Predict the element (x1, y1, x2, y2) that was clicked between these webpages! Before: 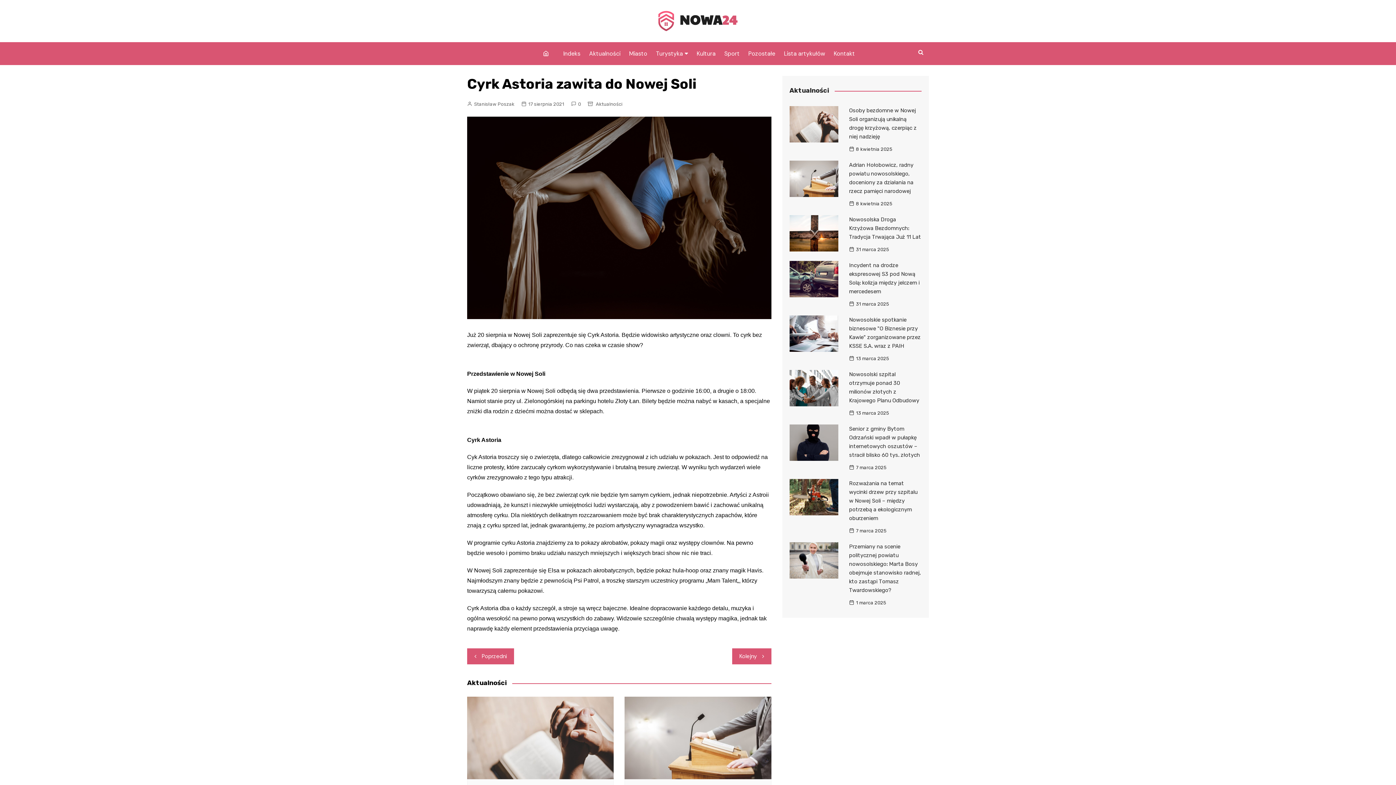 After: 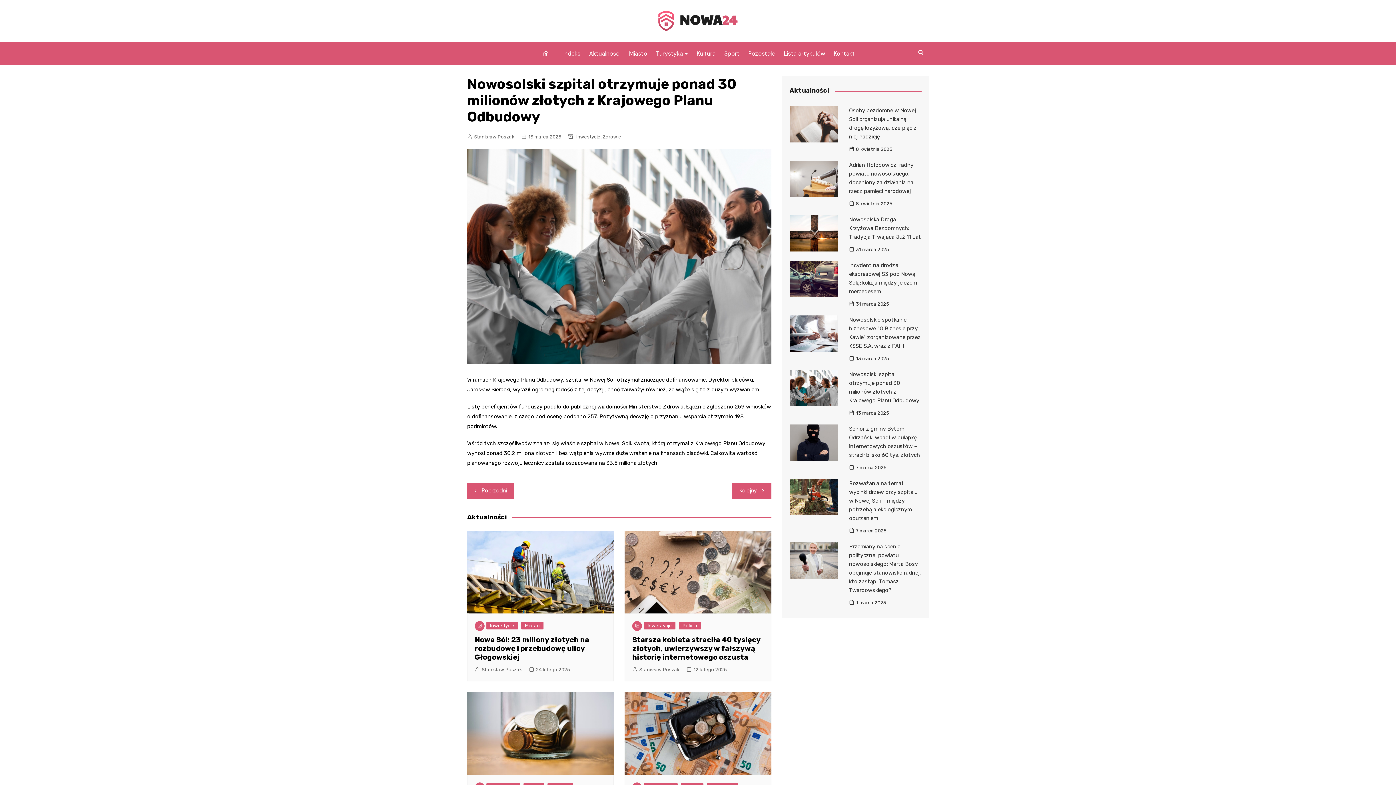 Action: label: 13 marca 2025 bbox: (849, 409, 889, 417)